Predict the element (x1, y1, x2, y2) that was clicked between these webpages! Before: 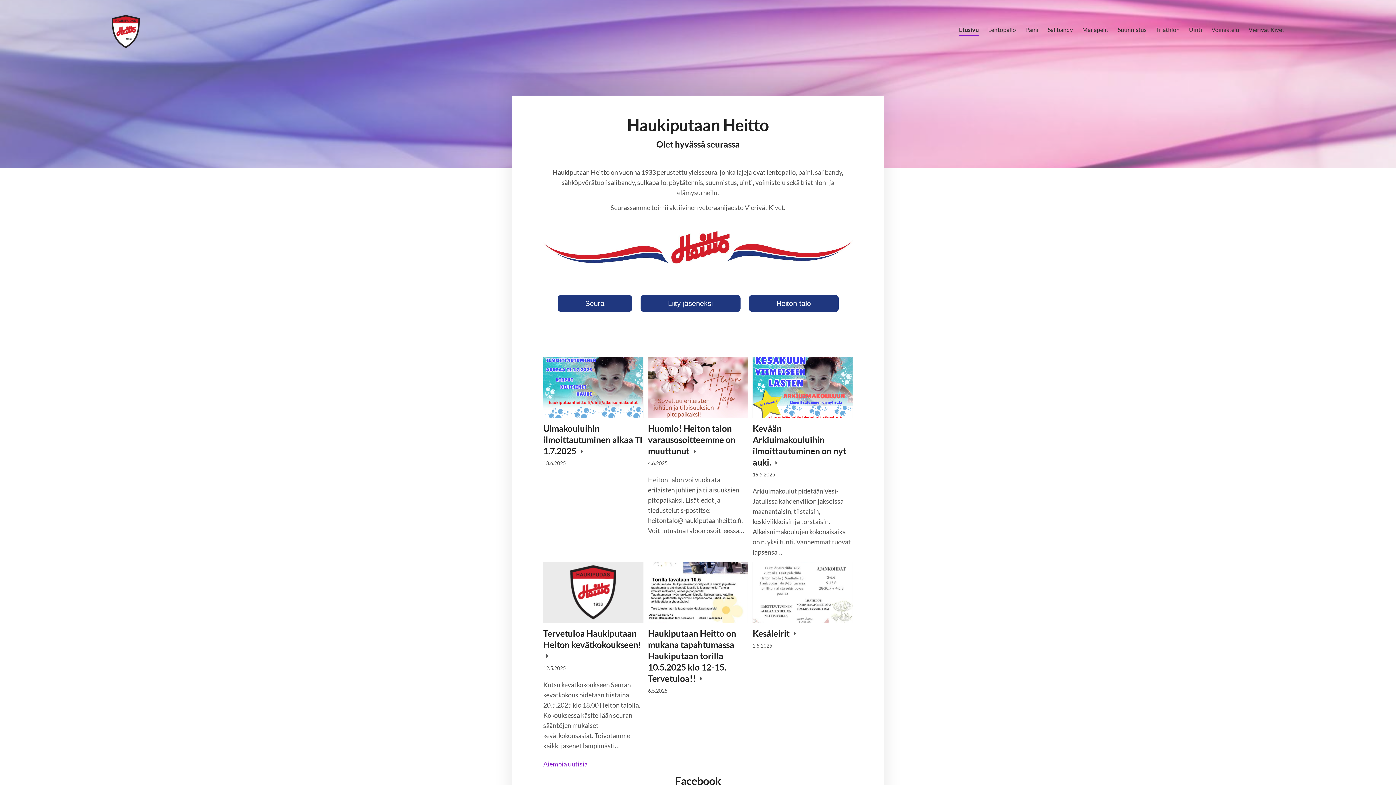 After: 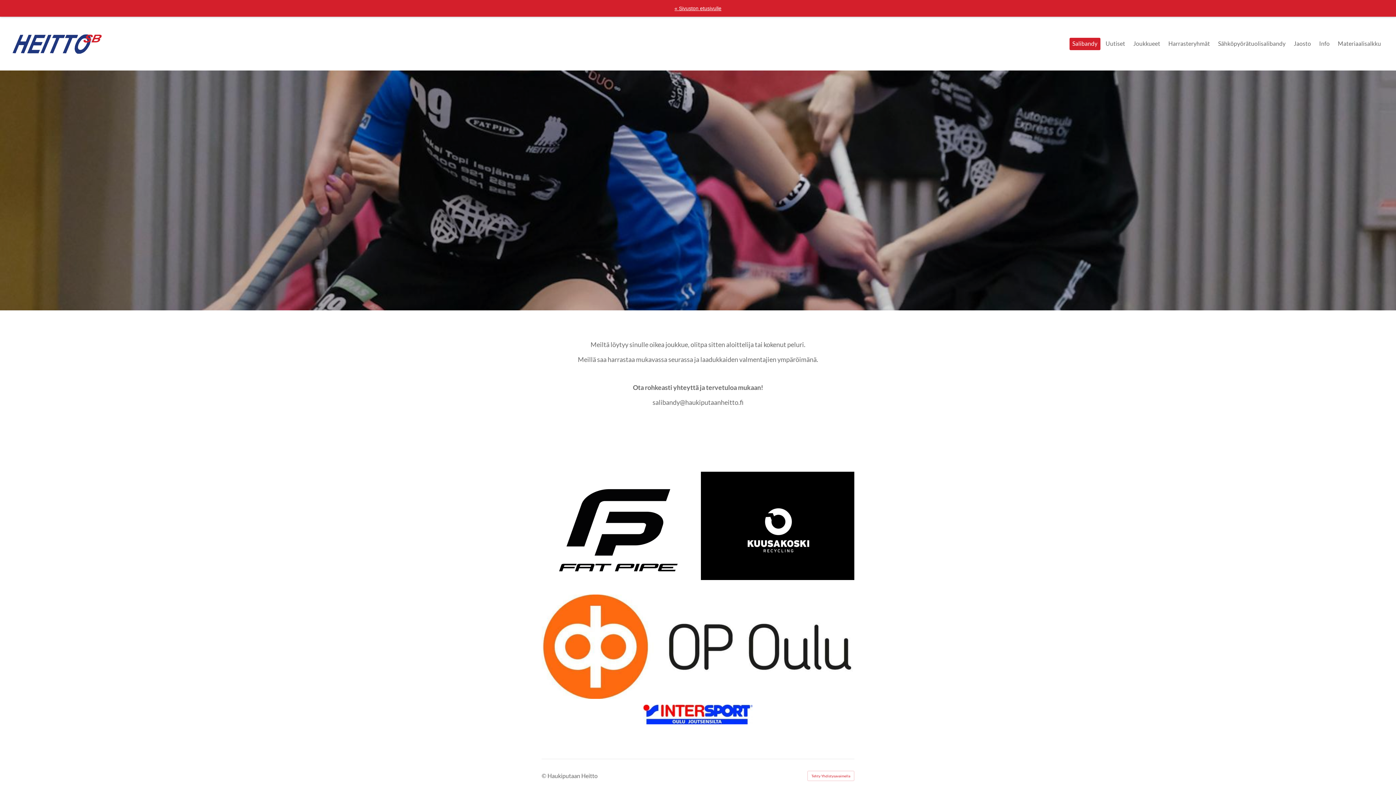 Action: bbox: (1048, 24, 1073, 36) label: Salibandy